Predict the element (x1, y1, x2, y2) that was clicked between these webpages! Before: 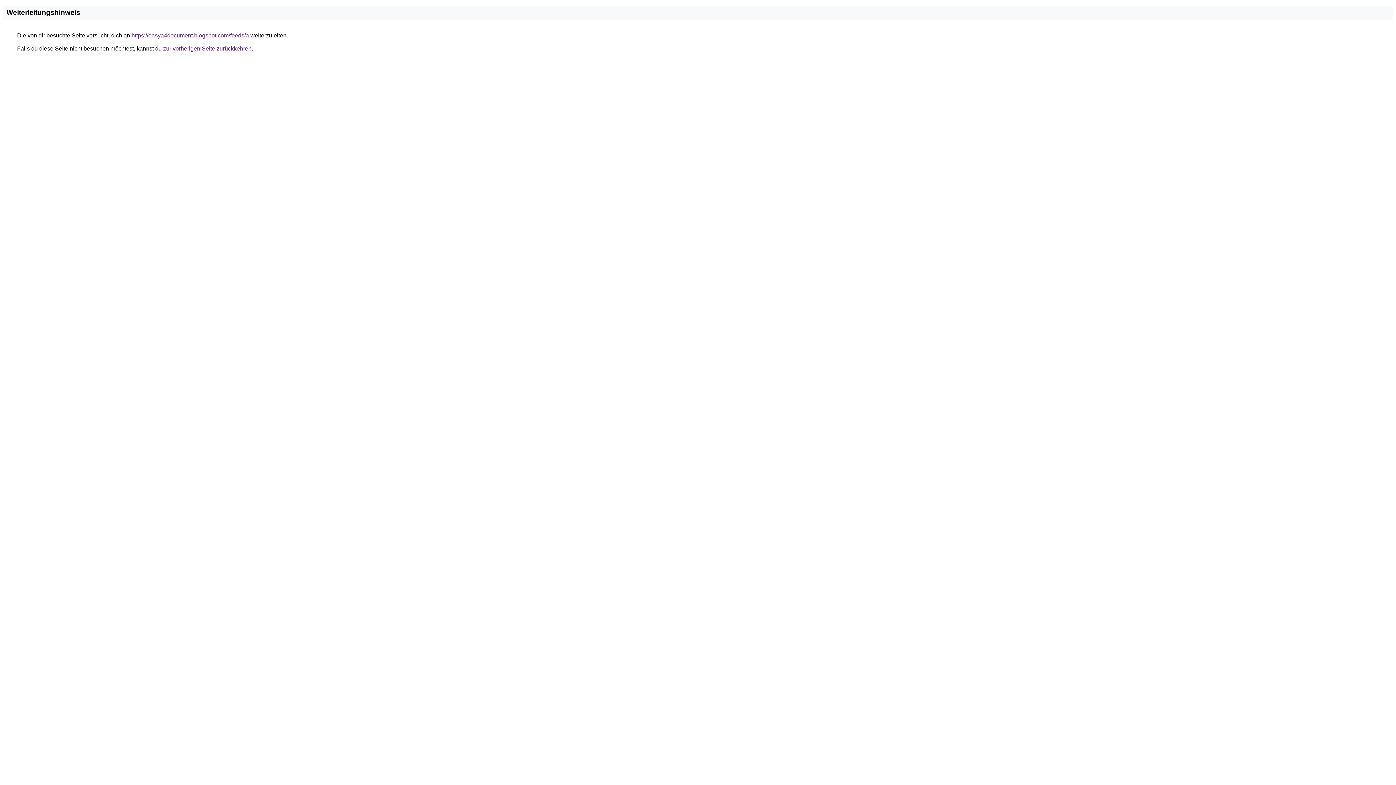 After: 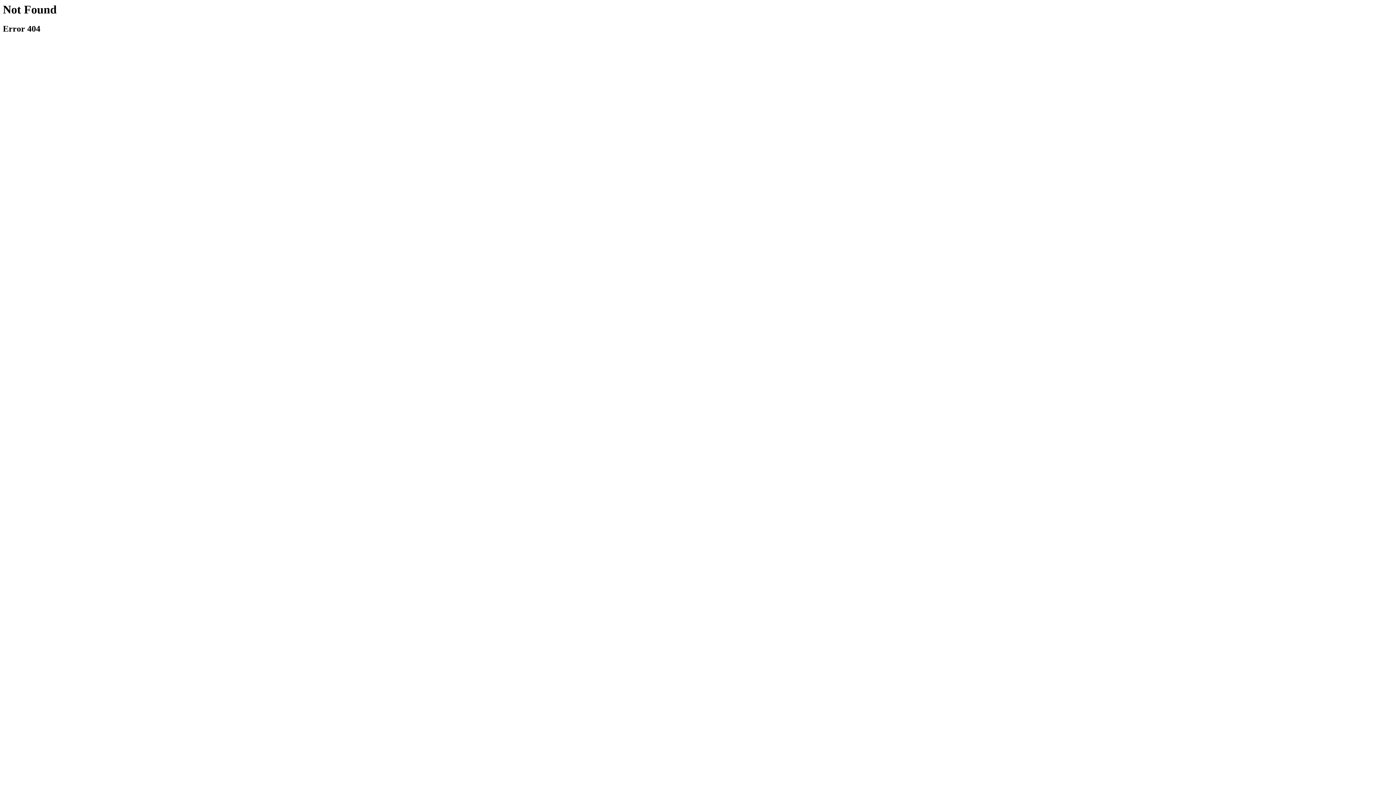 Action: bbox: (131, 32, 249, 38) label: https://easya4document.blogspot.com/feeds/a